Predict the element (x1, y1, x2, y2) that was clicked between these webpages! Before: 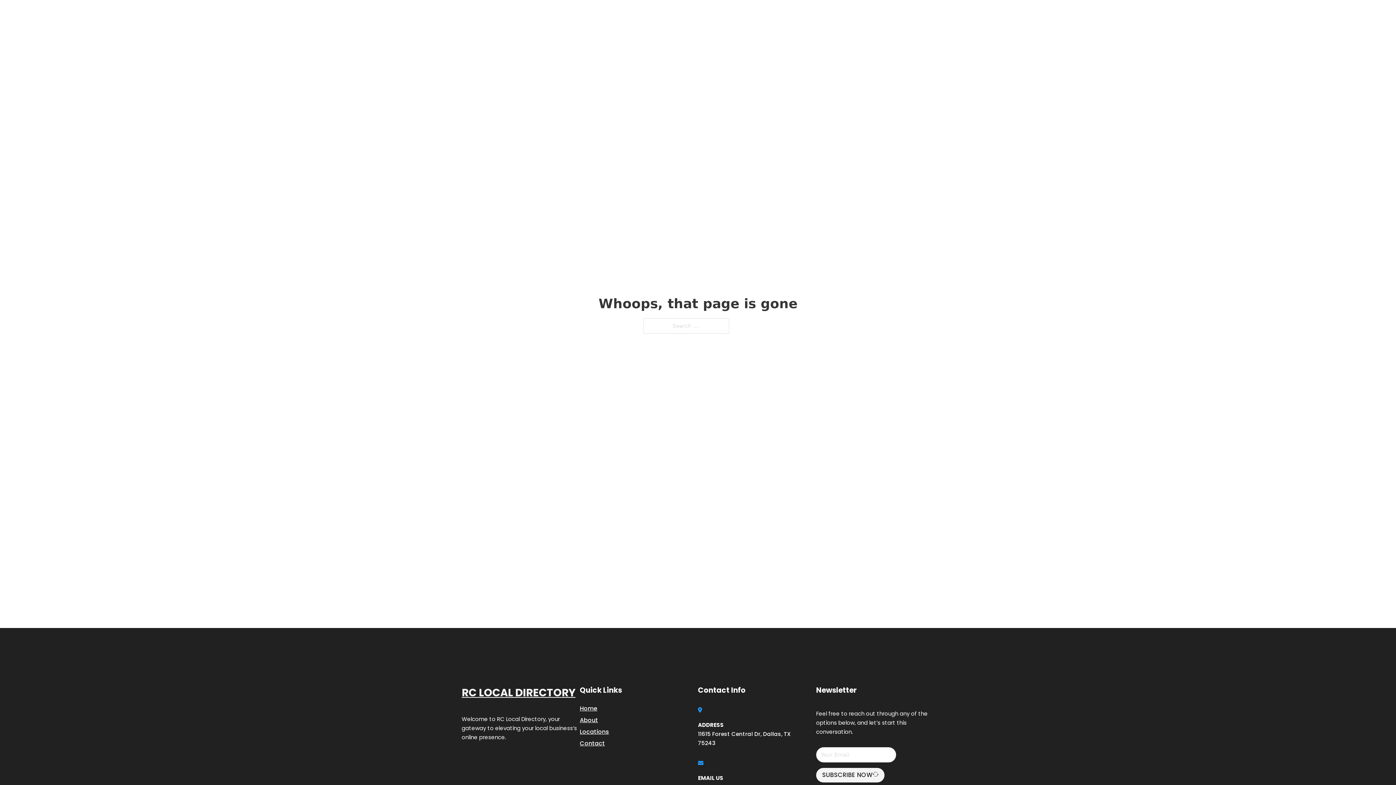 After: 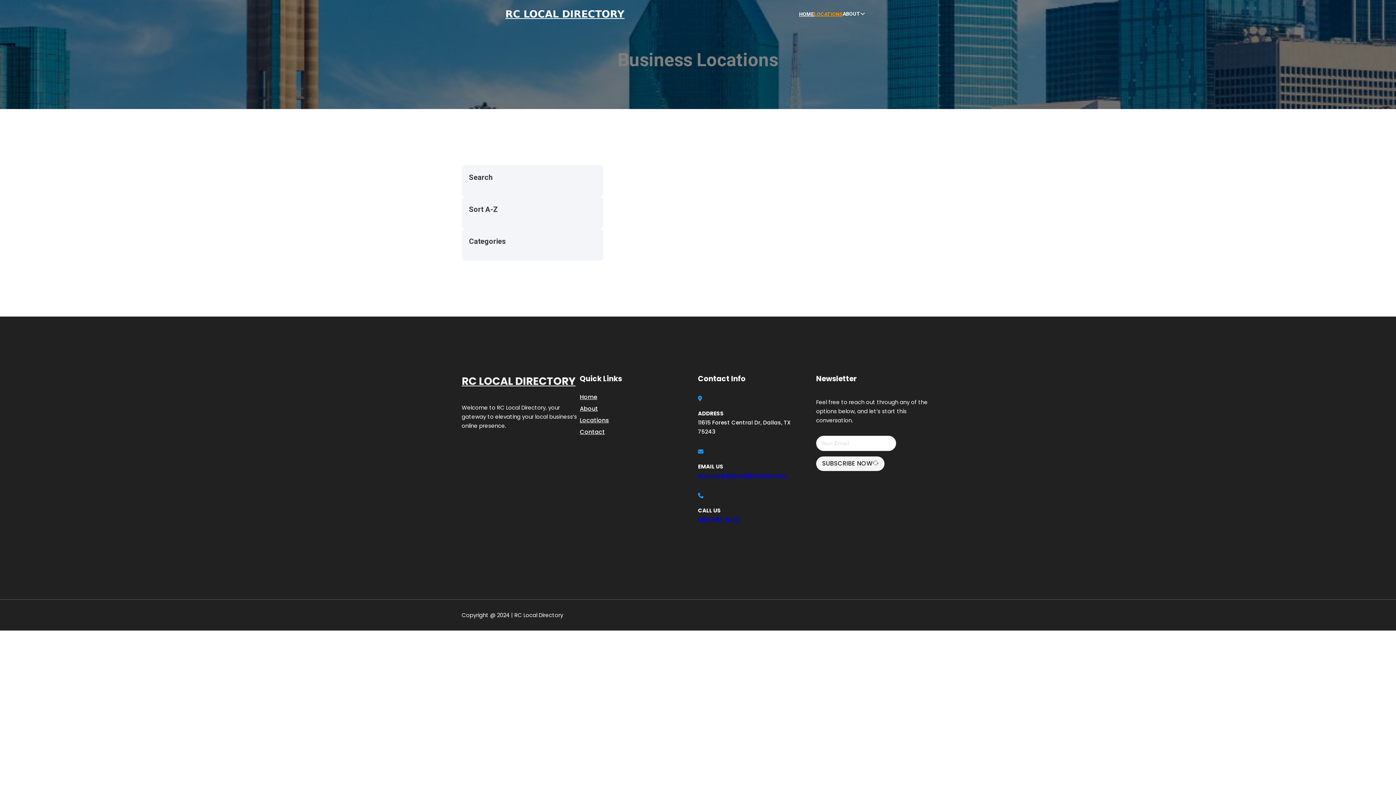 Action: bbox: (814, 10, 842, 18) label: LOCATIONS